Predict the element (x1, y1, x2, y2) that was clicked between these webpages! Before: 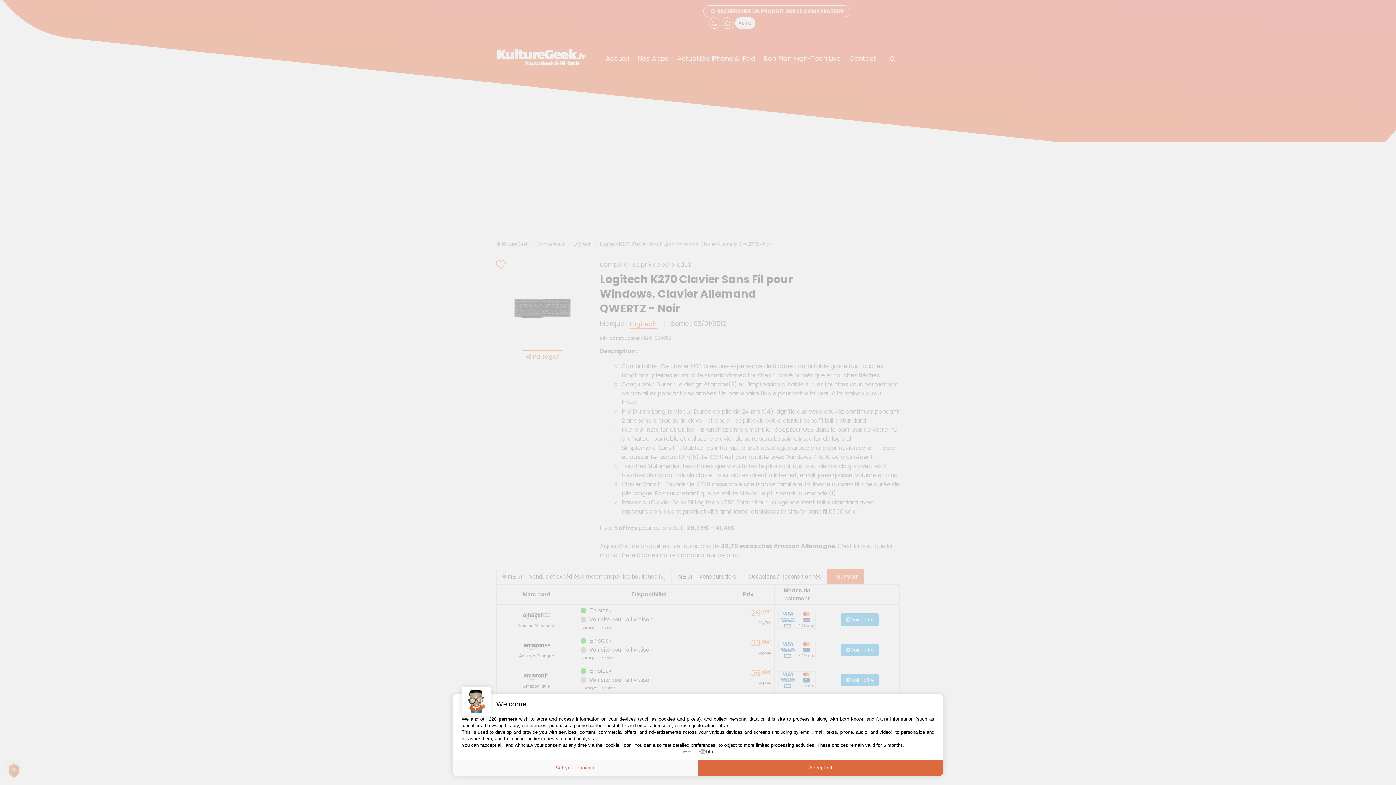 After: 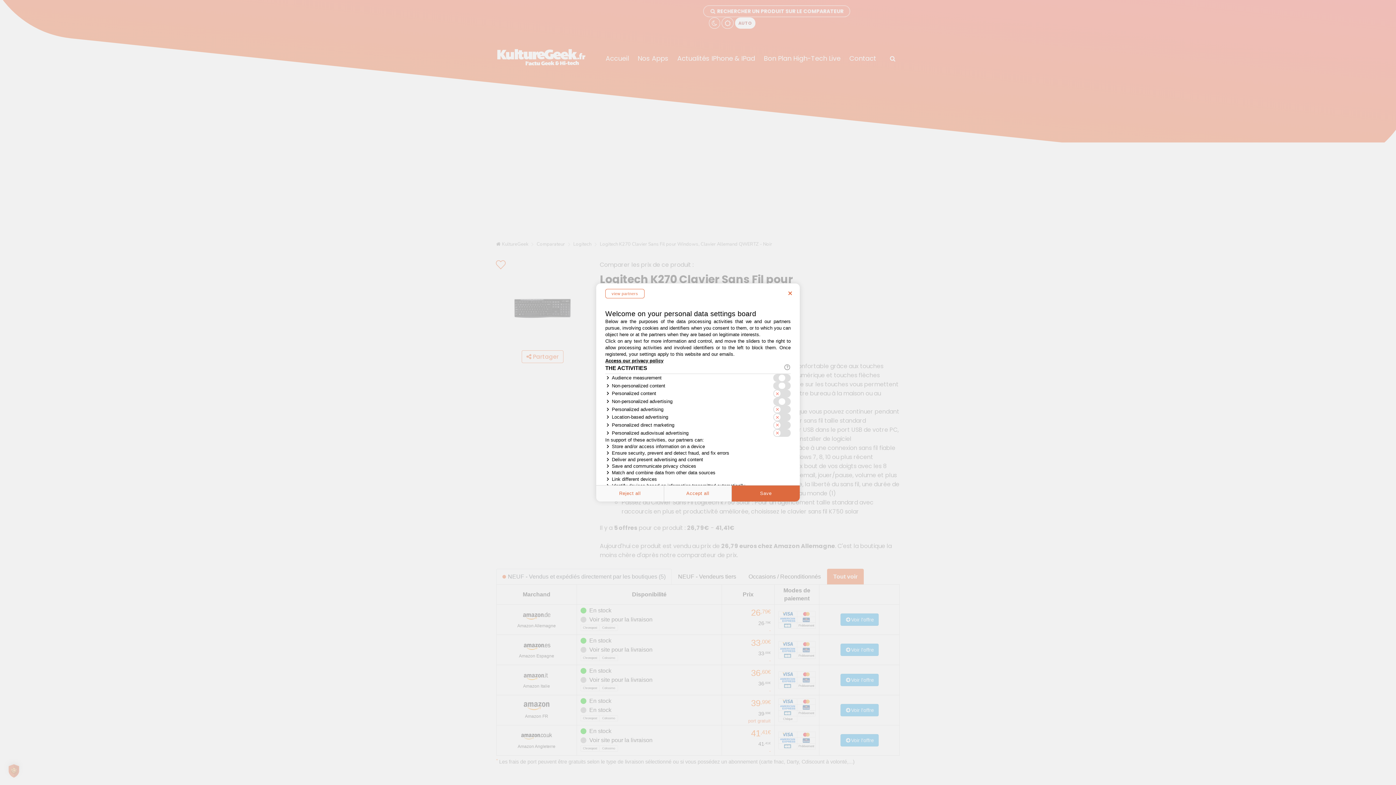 Action: bbox: (452, 760, 698, 776) label: Set your choices